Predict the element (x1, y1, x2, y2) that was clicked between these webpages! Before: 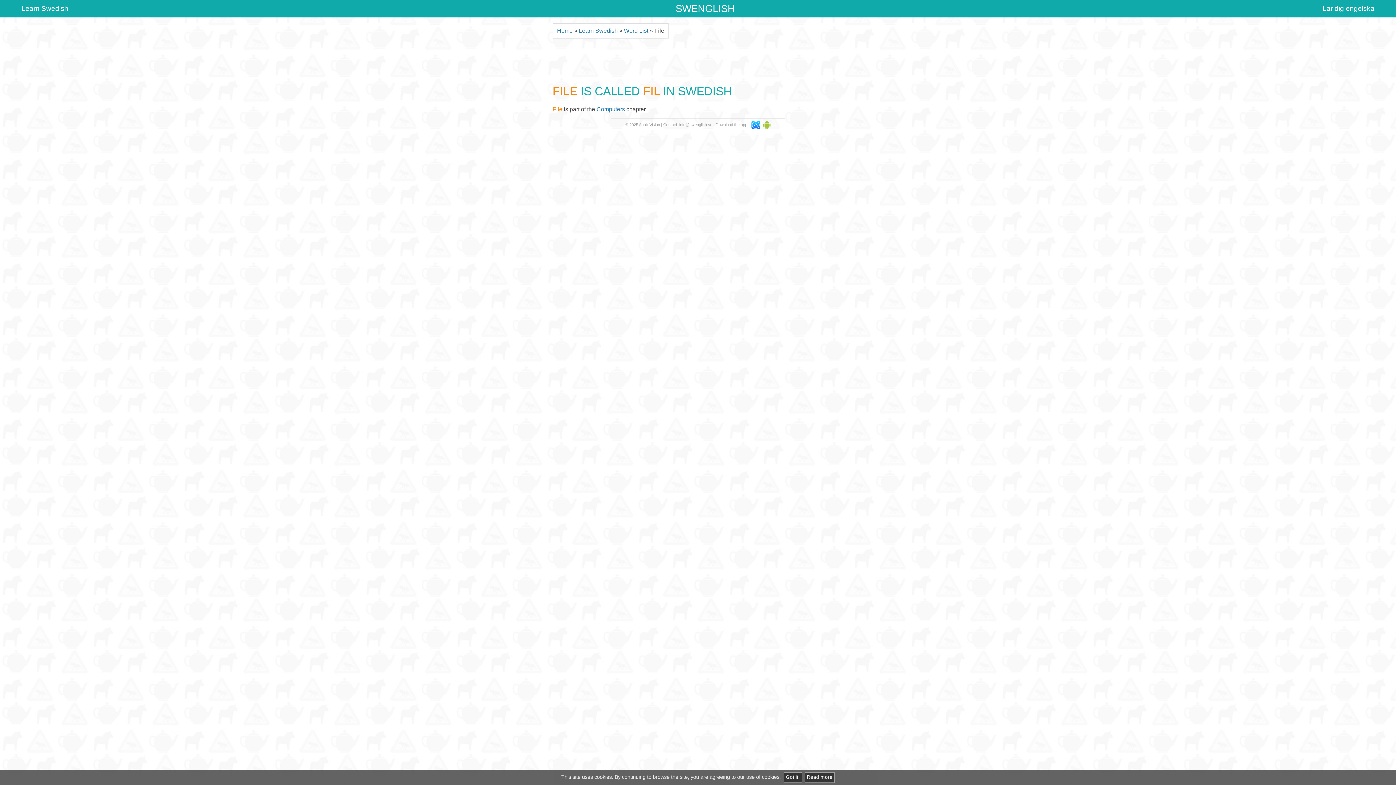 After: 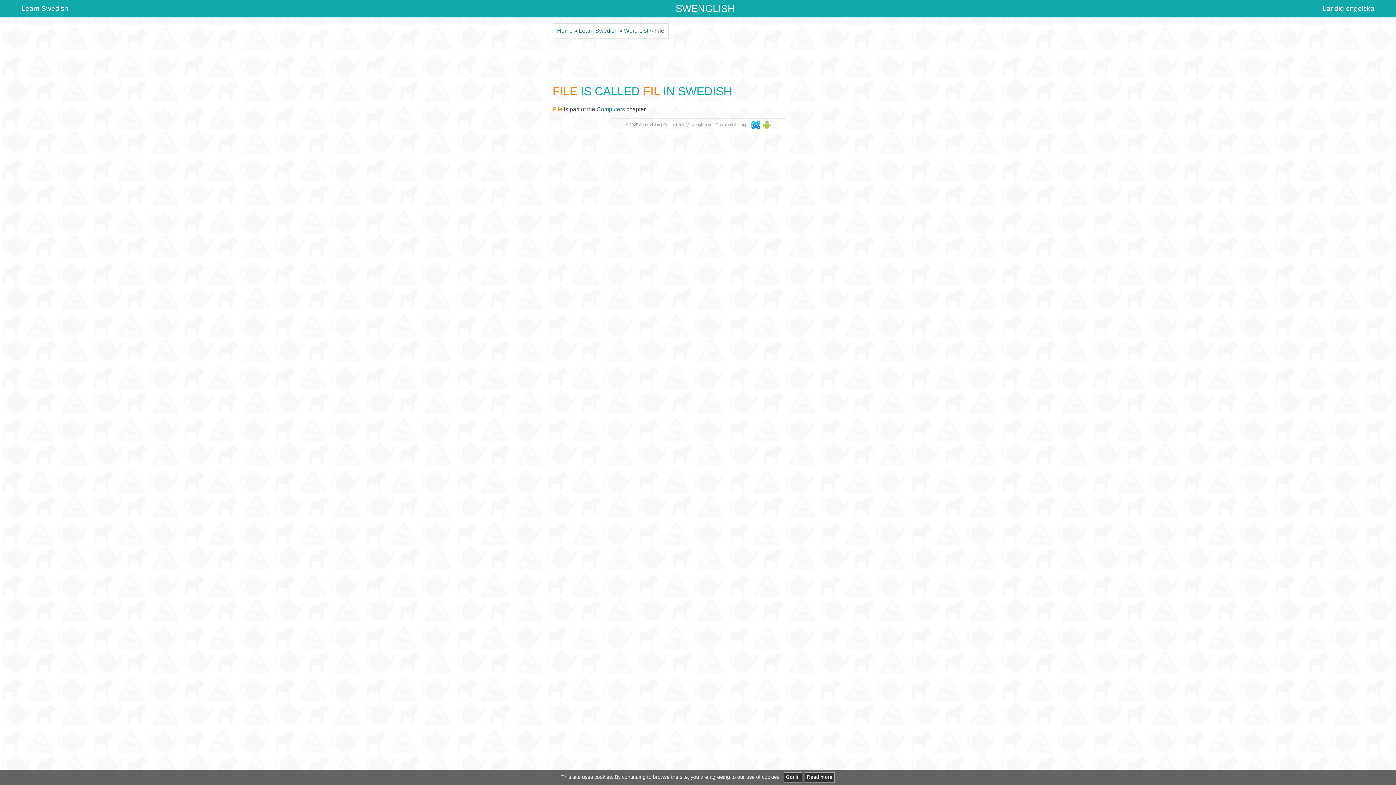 Action: label: Read more bbox: (803, 774, 834, 780)